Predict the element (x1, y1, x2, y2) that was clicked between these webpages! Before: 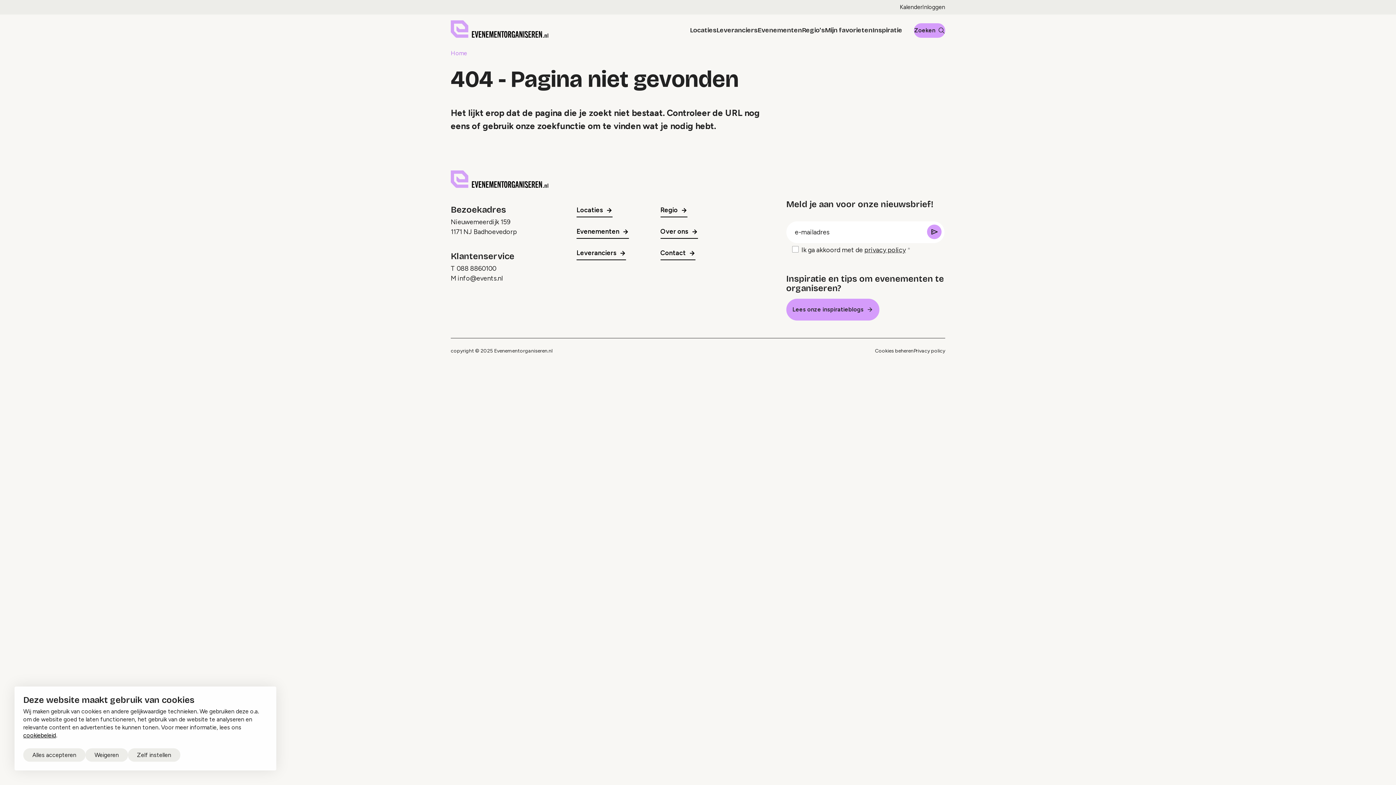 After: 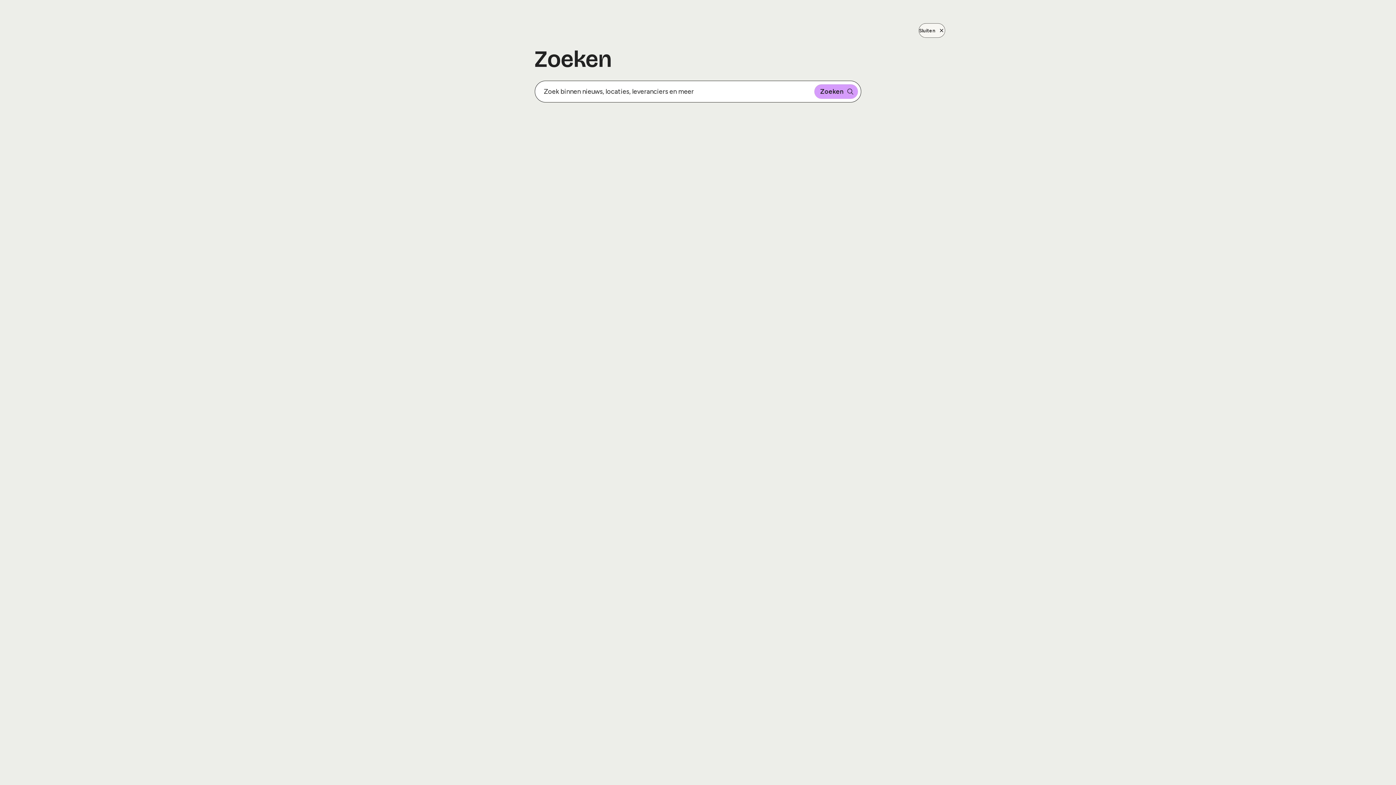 Action: label: Zoeken bbox: (914, 23, 945, 37)